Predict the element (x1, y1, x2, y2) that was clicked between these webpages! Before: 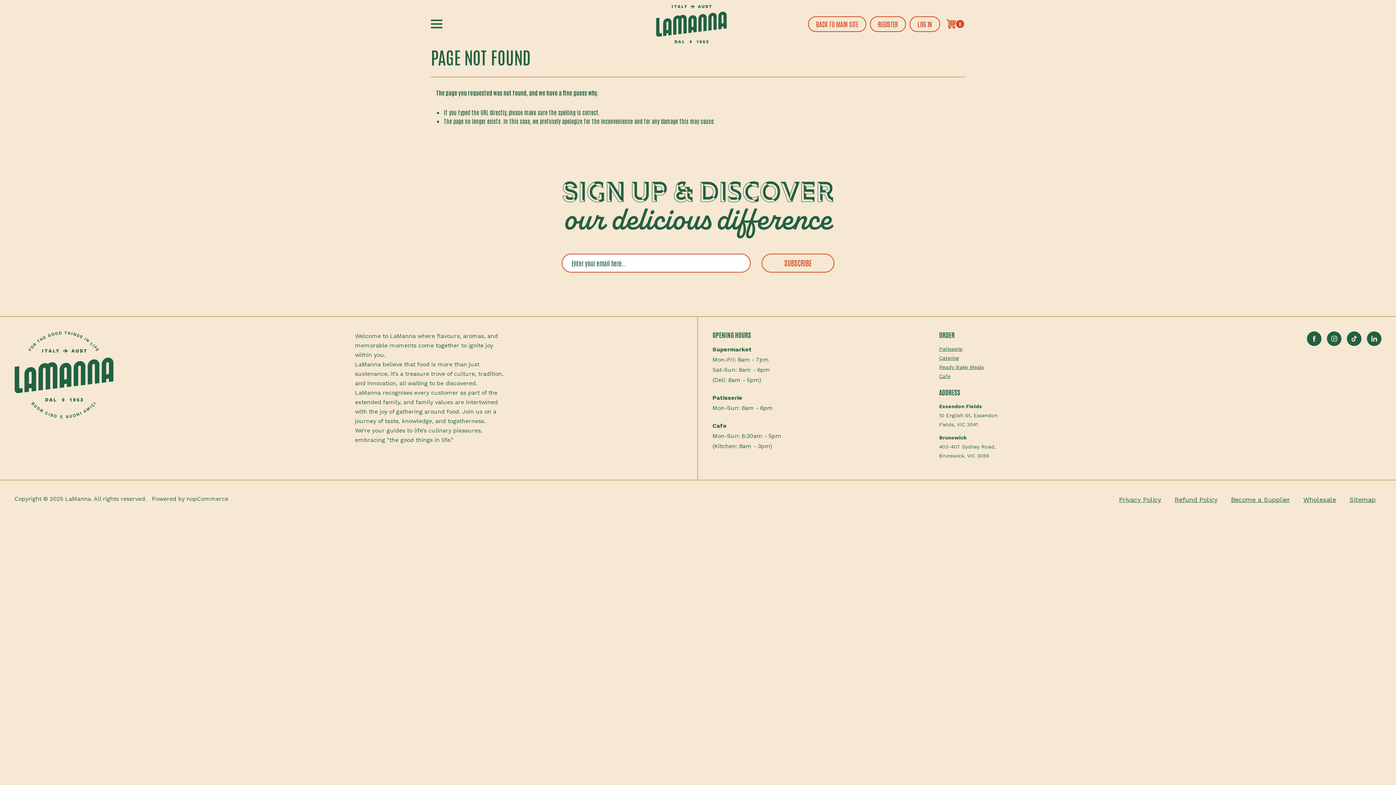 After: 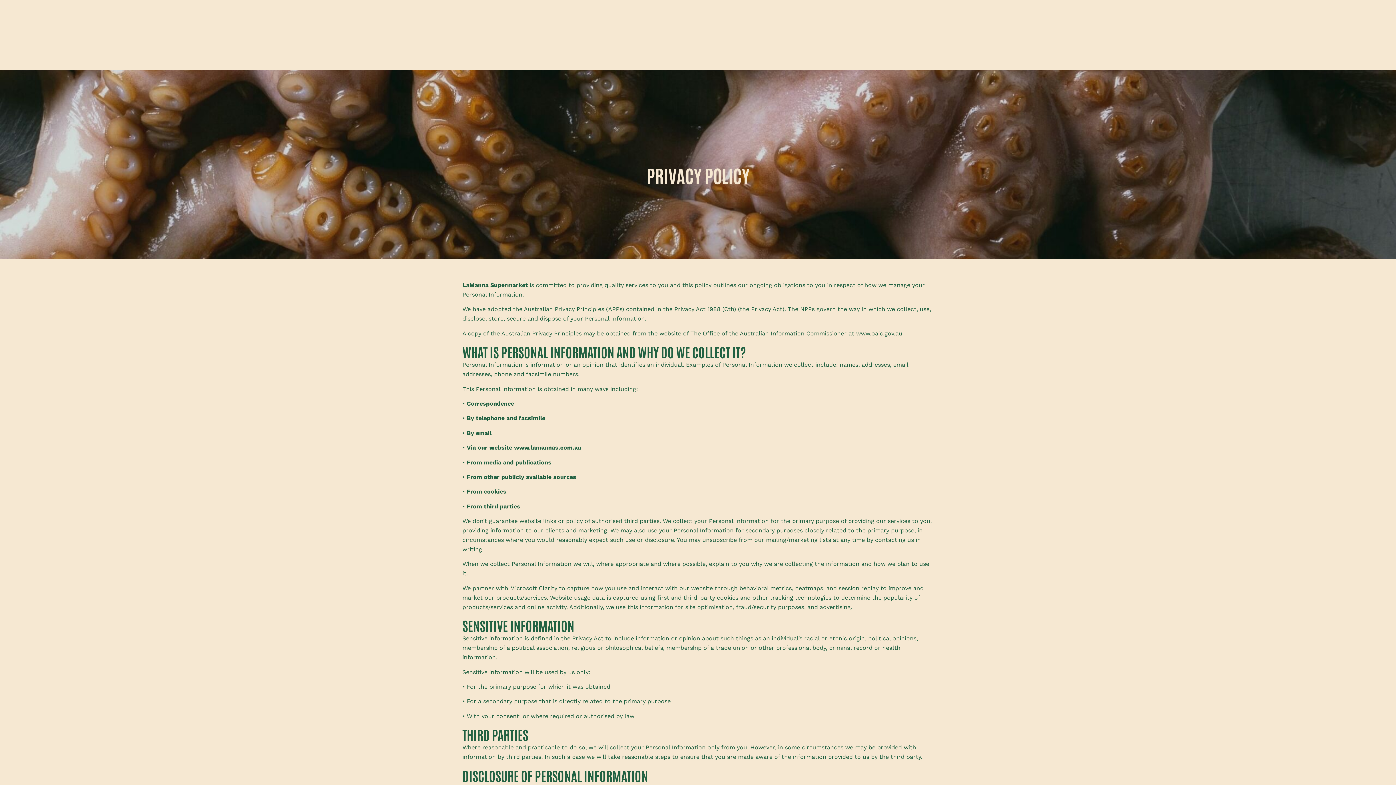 Action: bbox: (1119, 494, 1161, 504) label: Privacy Policy